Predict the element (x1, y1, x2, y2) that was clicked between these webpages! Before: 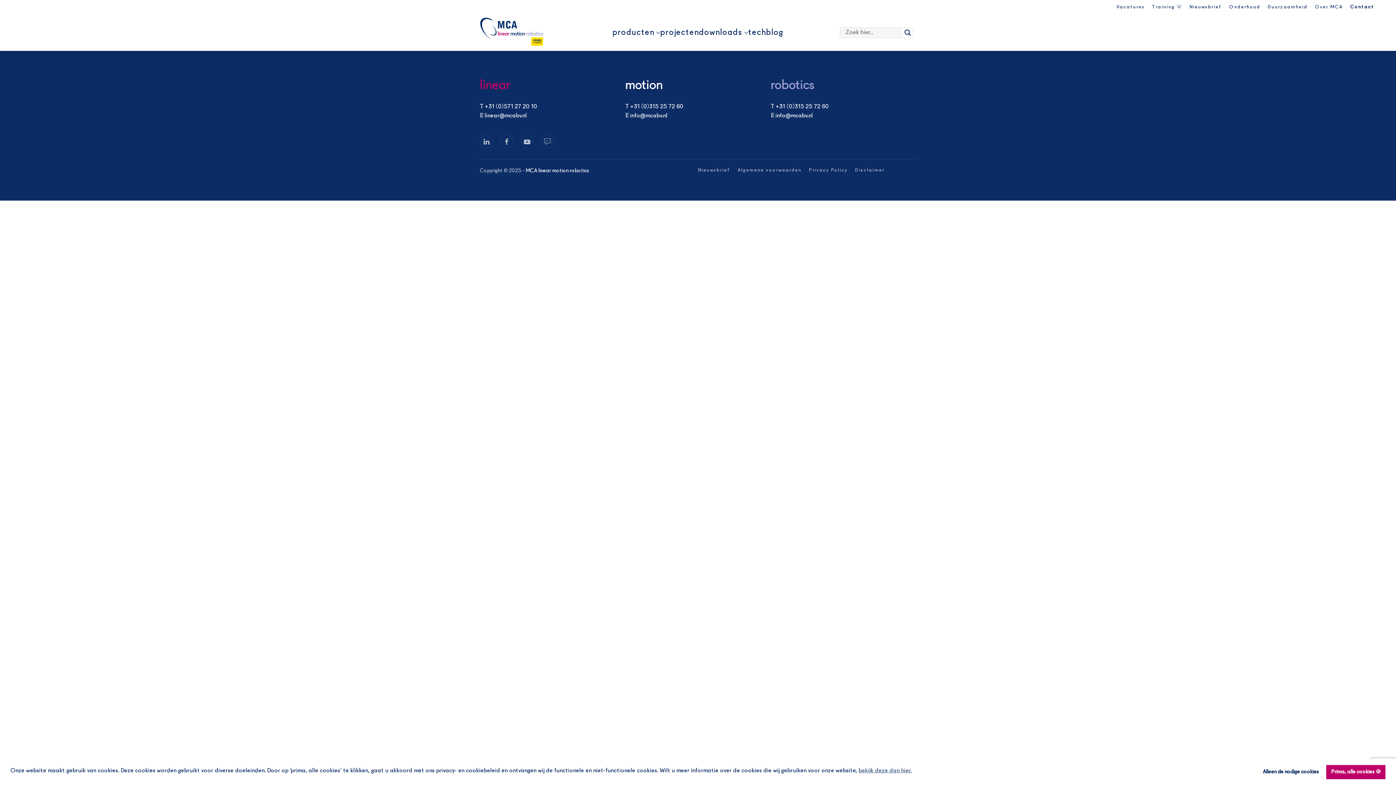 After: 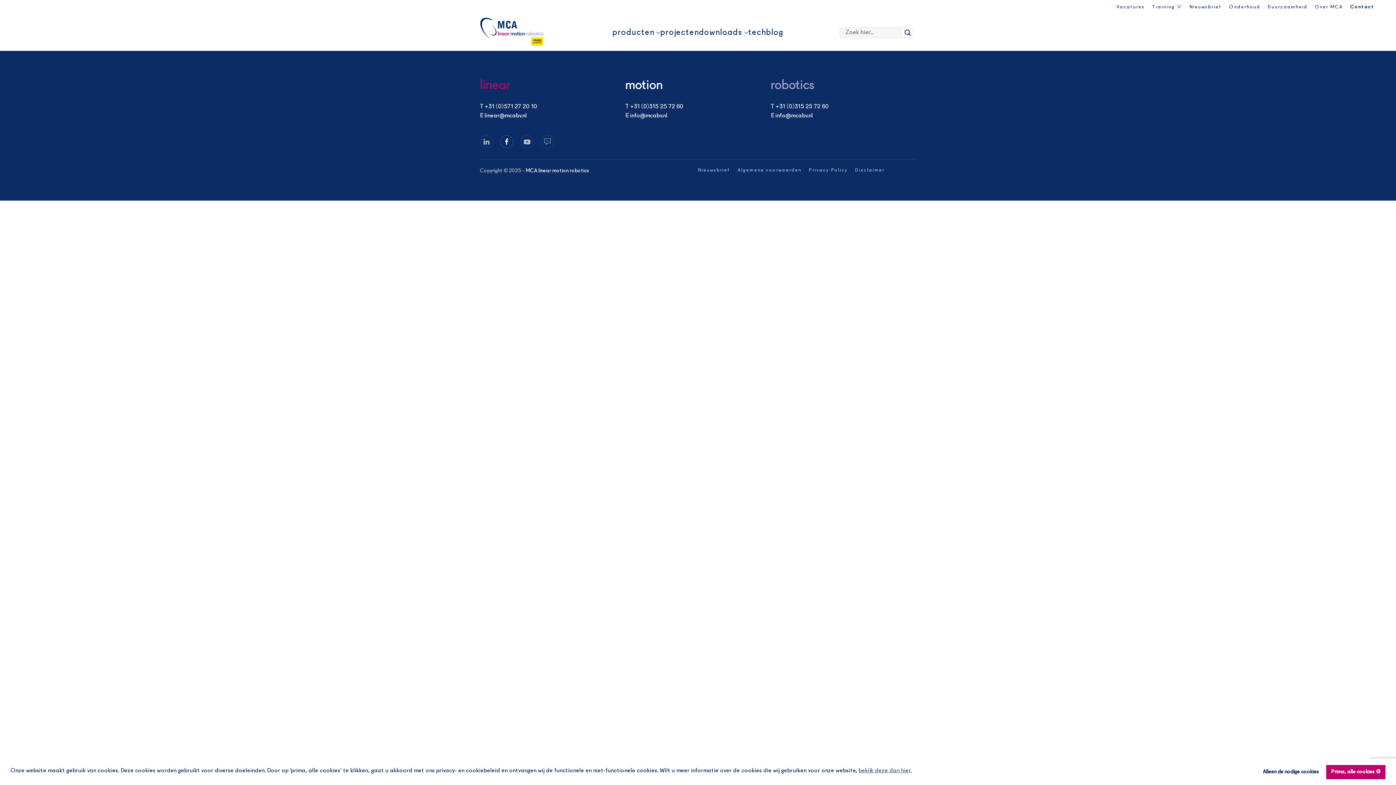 Action: bbox: (500, 135, 513, 148)